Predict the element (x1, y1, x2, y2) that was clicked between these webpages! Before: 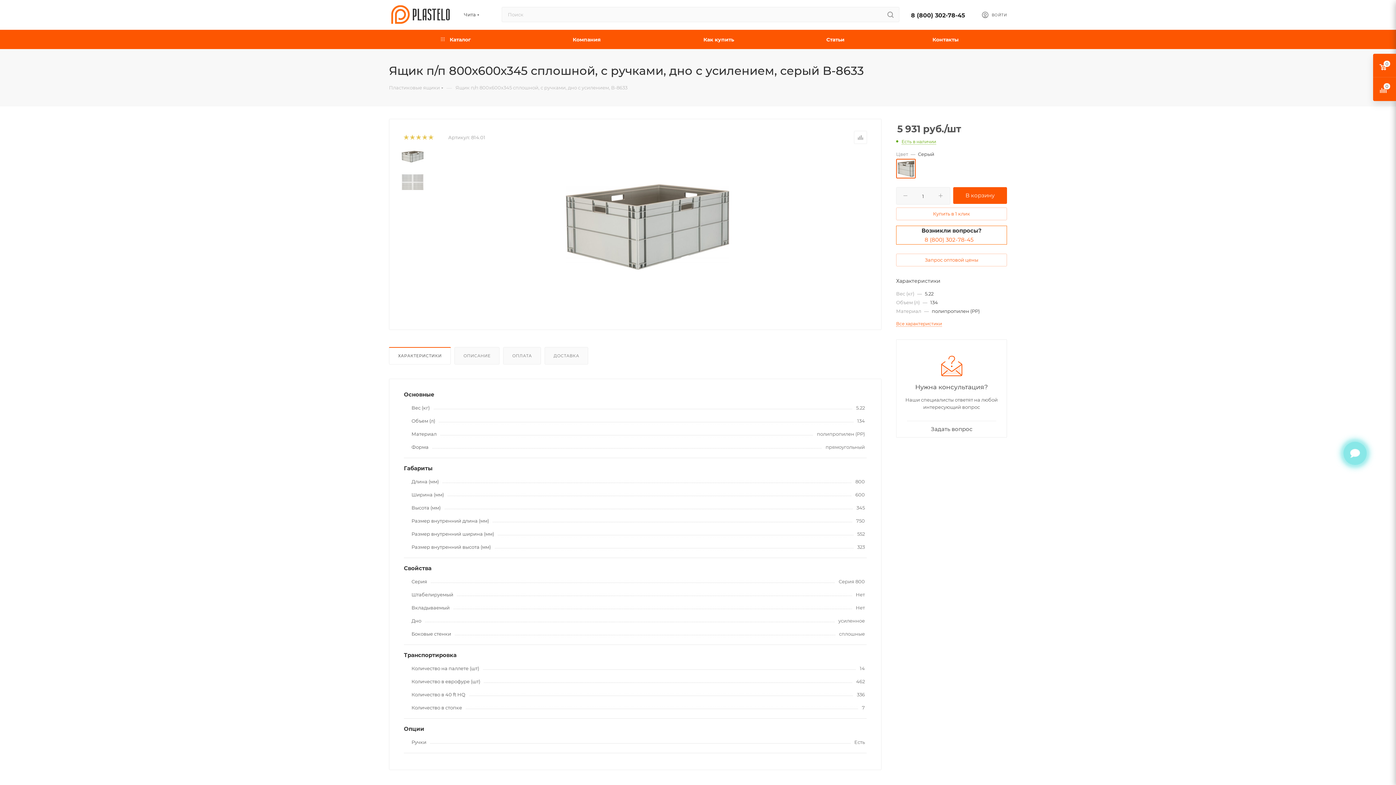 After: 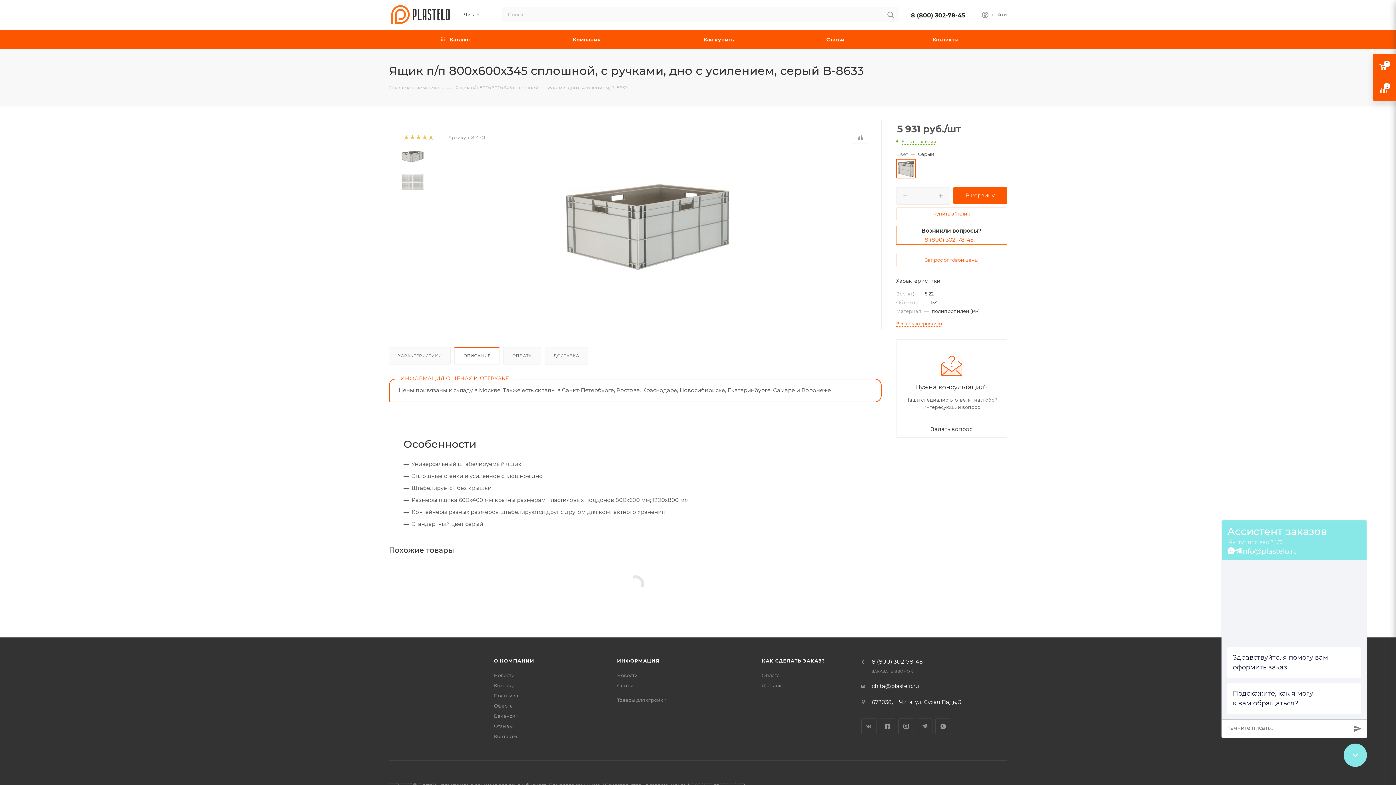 Action: label: ОПИСАНИЕ bbox: (454, 347, 499, 364)